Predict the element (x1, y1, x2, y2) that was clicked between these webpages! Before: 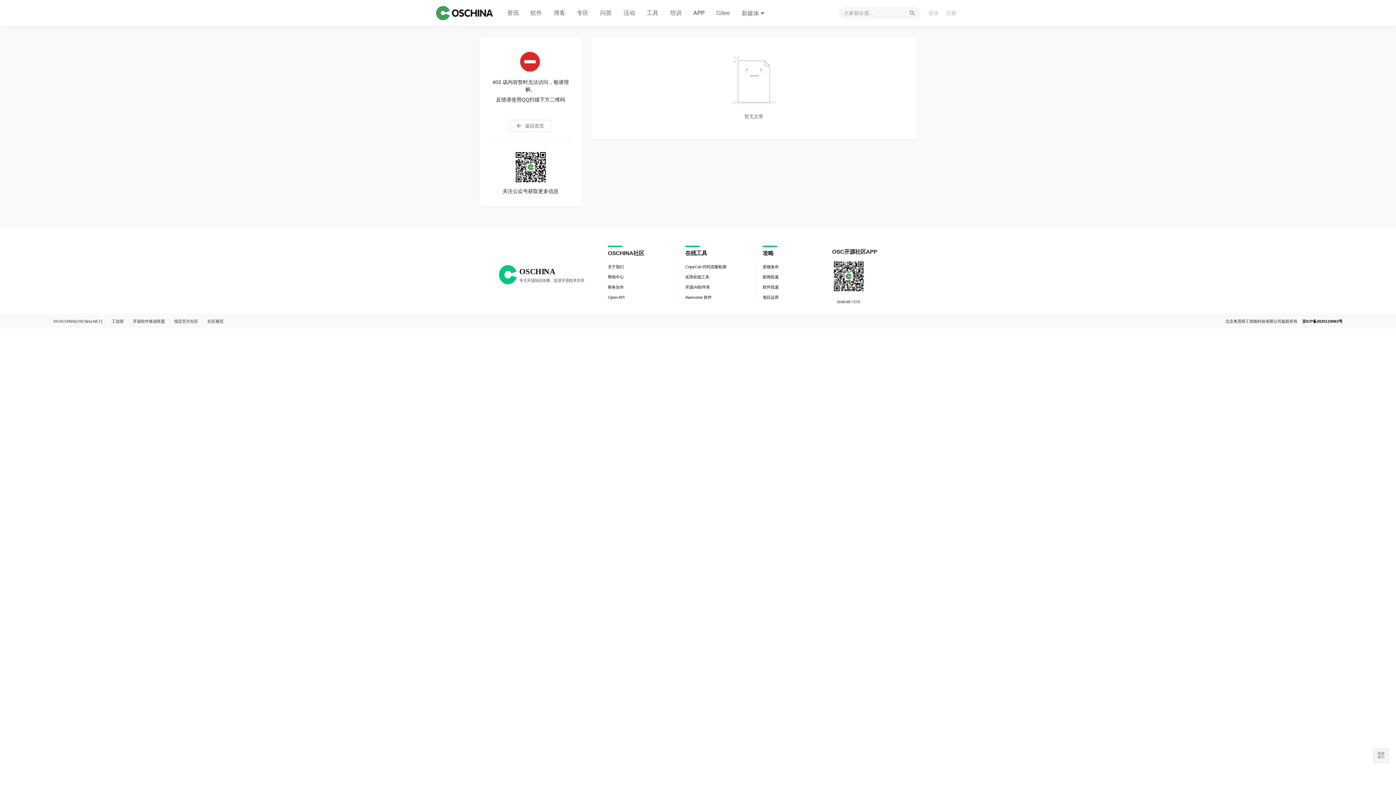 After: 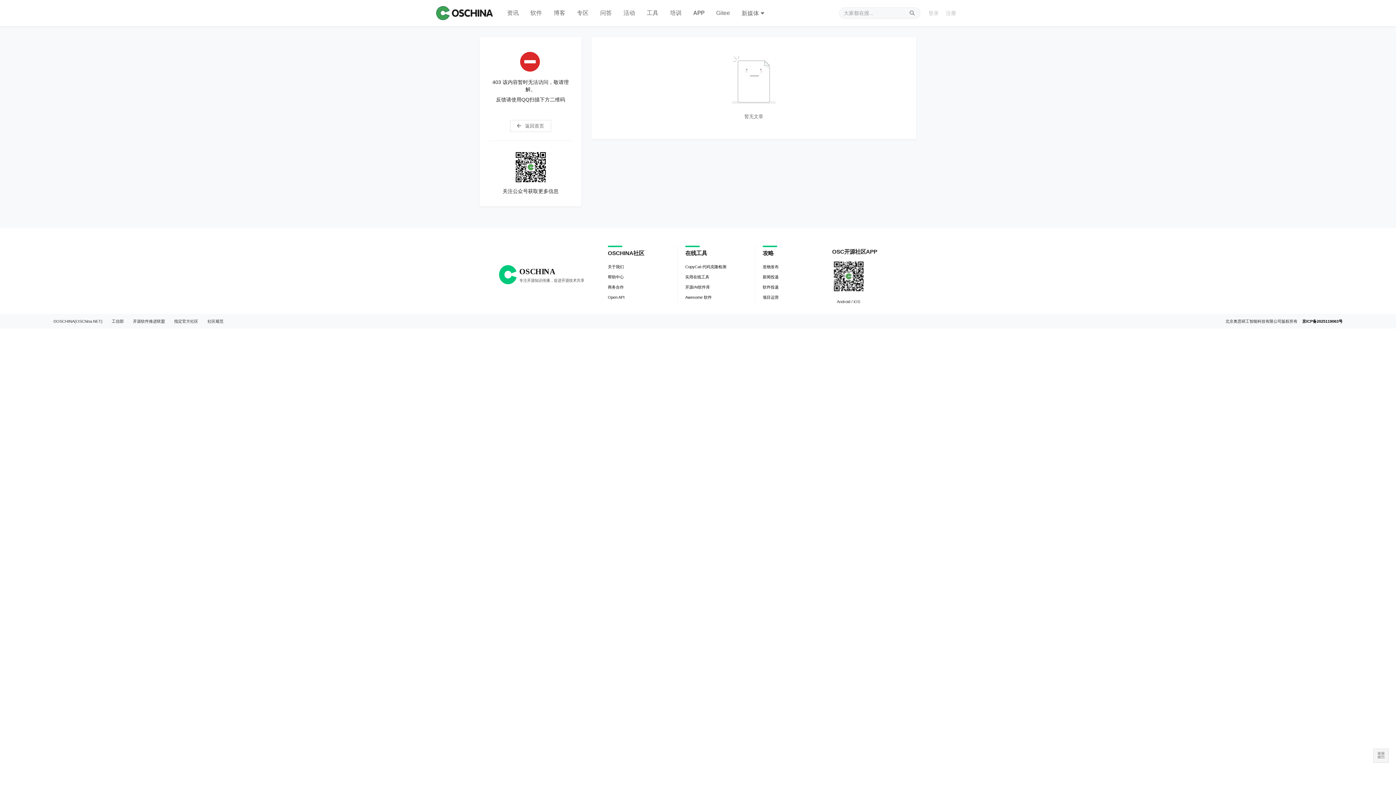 Action: label: 新闻投递 bbox: (762, 272, 778, 282)